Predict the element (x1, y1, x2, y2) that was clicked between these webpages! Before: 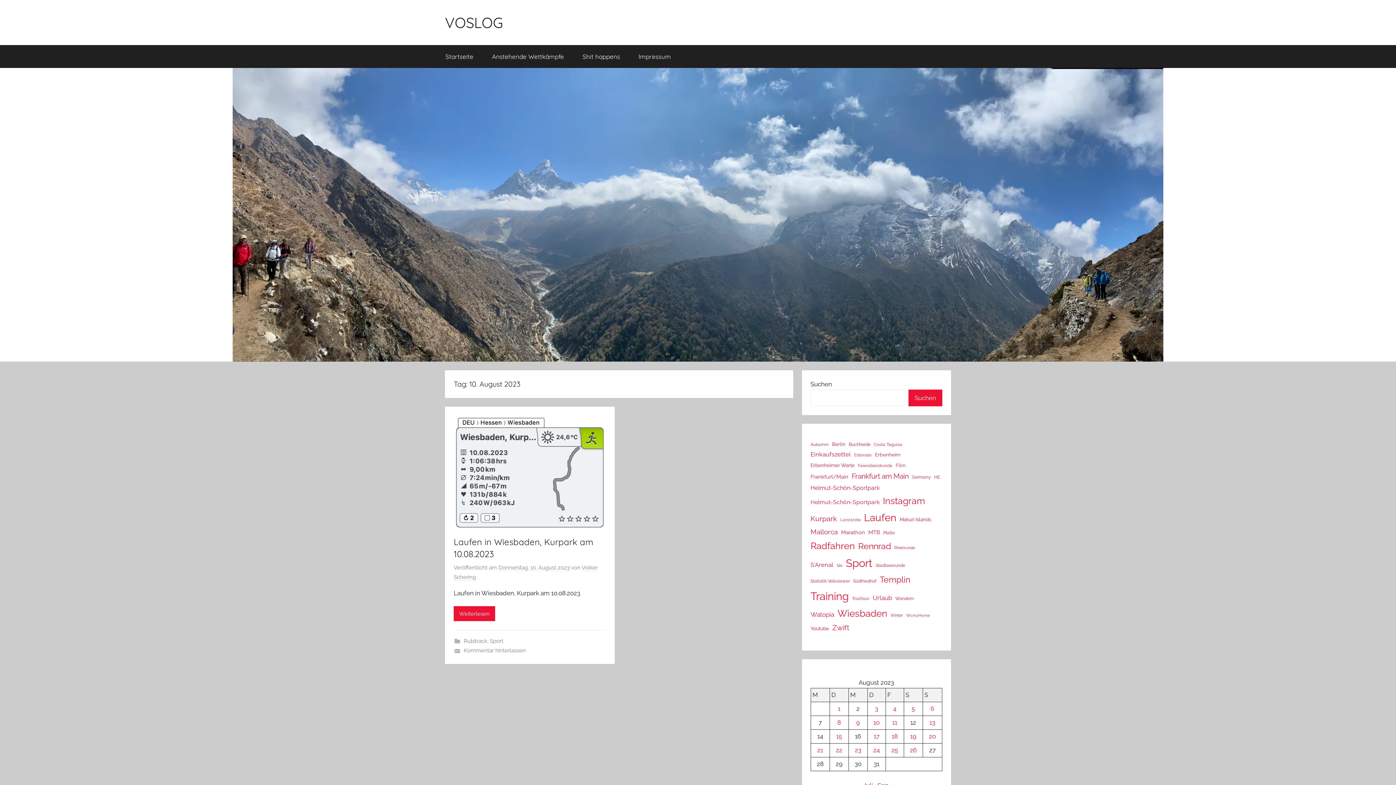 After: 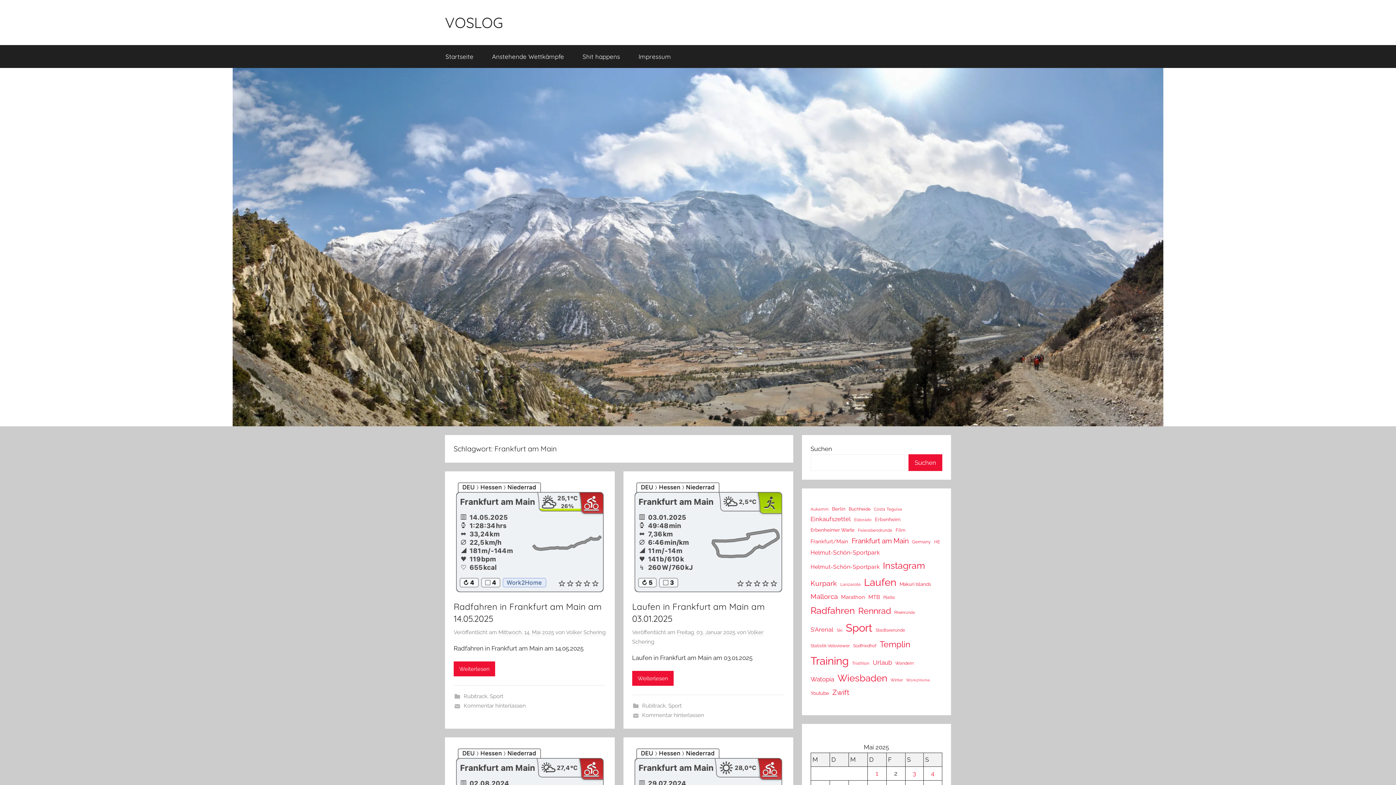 Action: label: Frankfurt am Main (80 Einträge) bbox: (851, 470, 908, 482)